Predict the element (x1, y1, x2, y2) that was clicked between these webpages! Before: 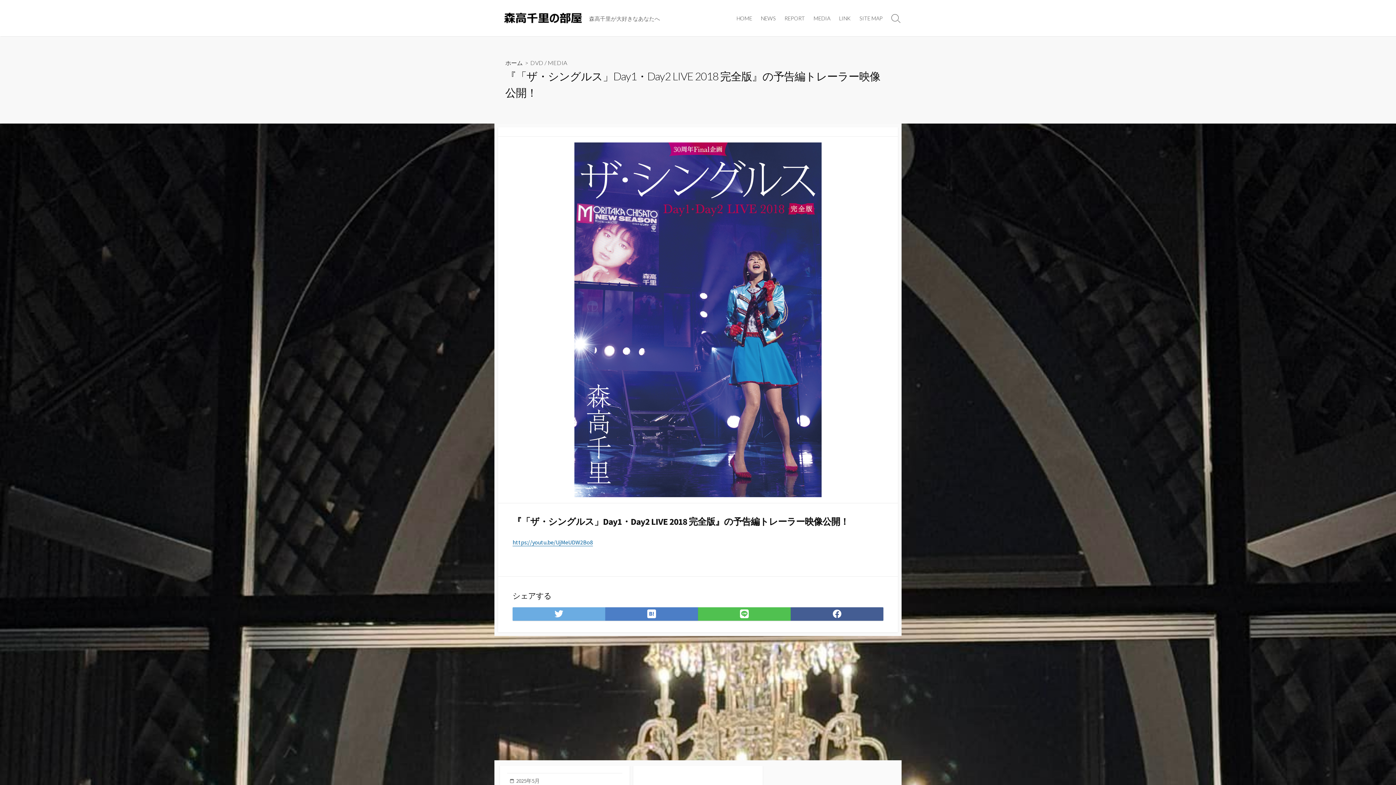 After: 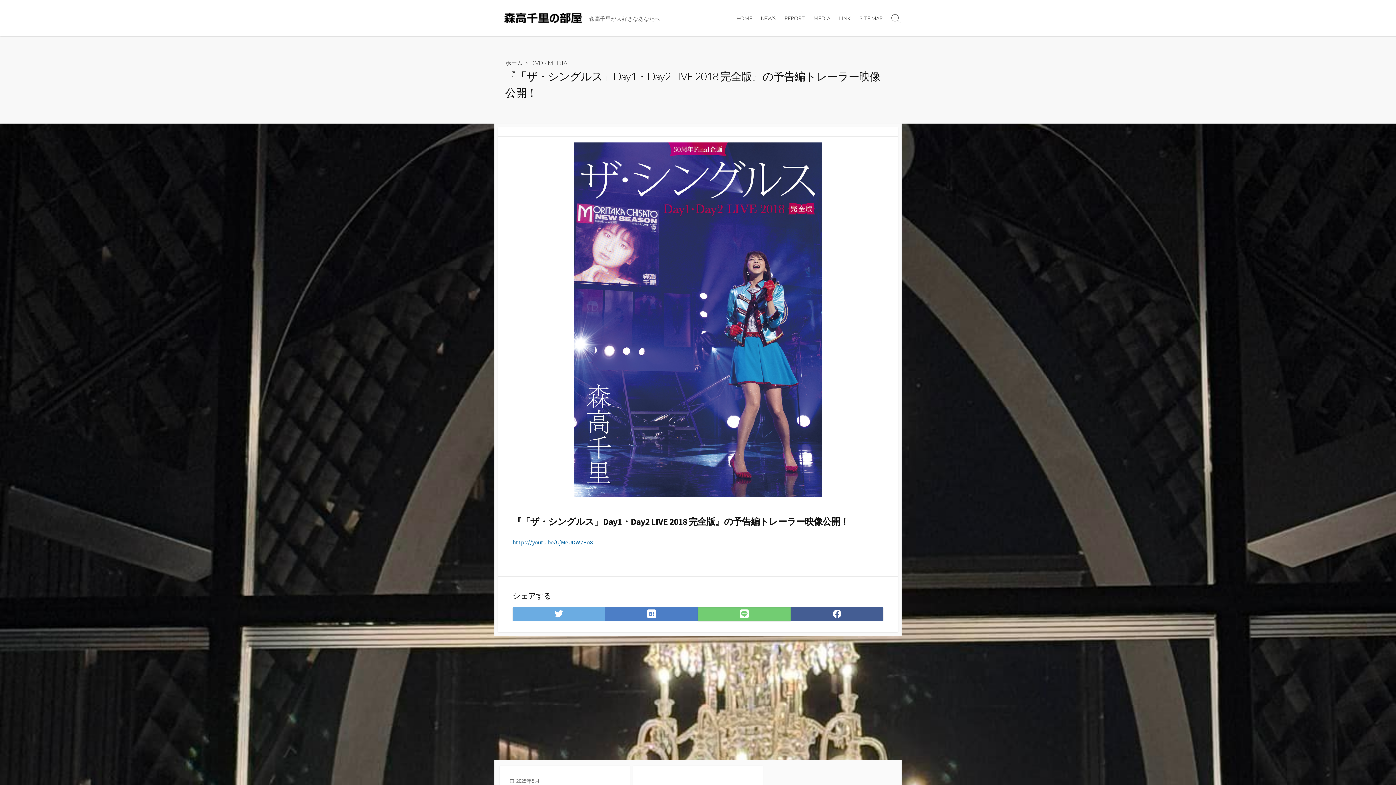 Action: bbox: (698, 607, 790, 620) label: LINE でシェア